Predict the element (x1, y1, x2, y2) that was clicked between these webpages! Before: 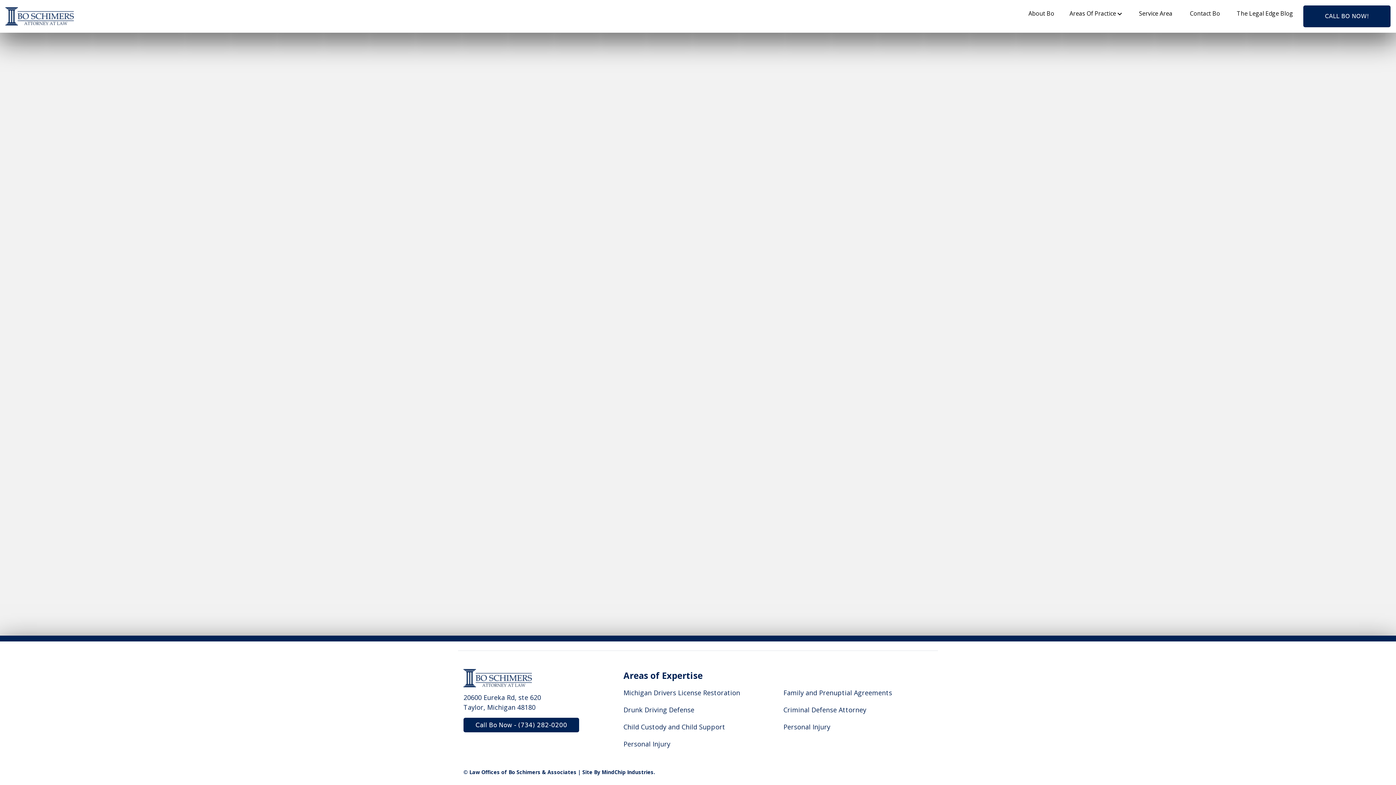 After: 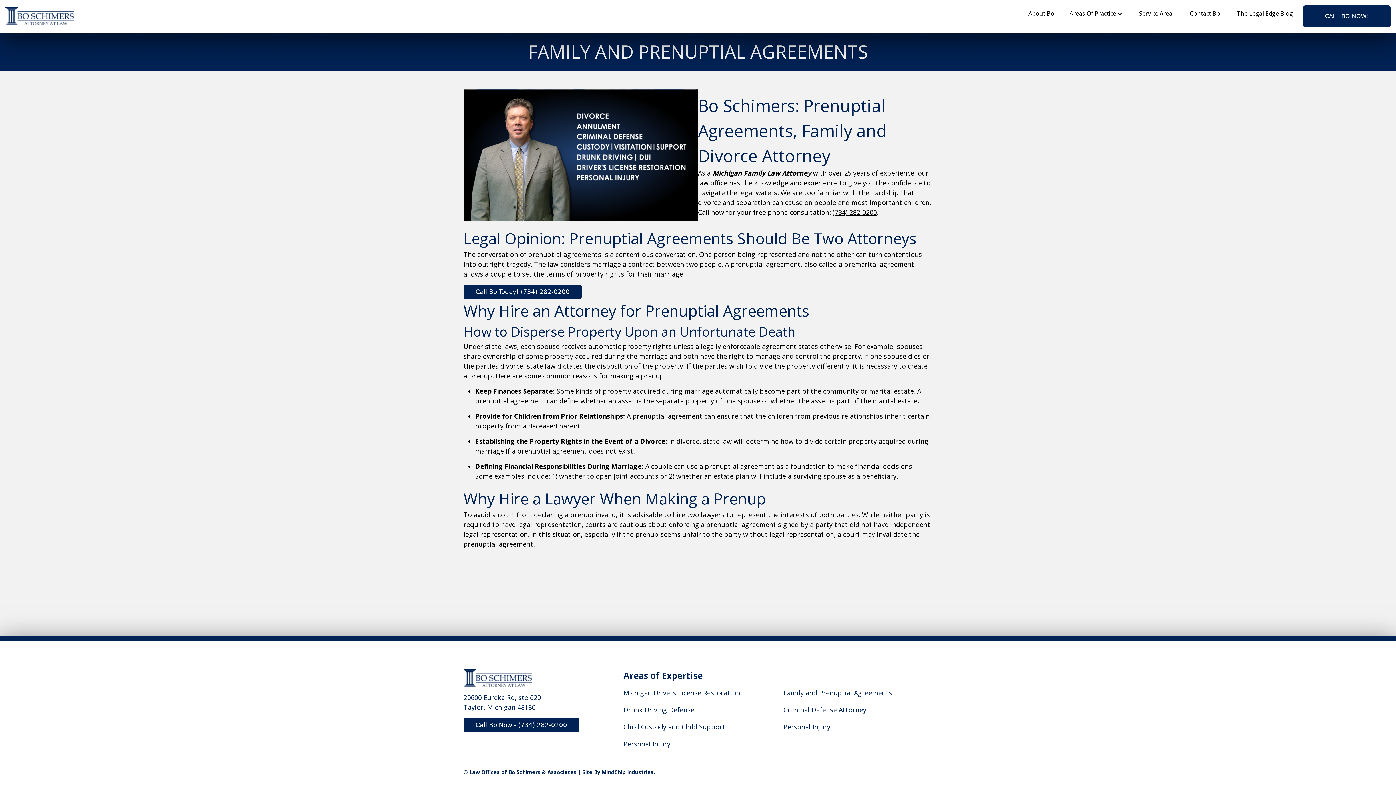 Action: label: Family and Prenuptial Agreements bbox: (783, 682, 932, 699)